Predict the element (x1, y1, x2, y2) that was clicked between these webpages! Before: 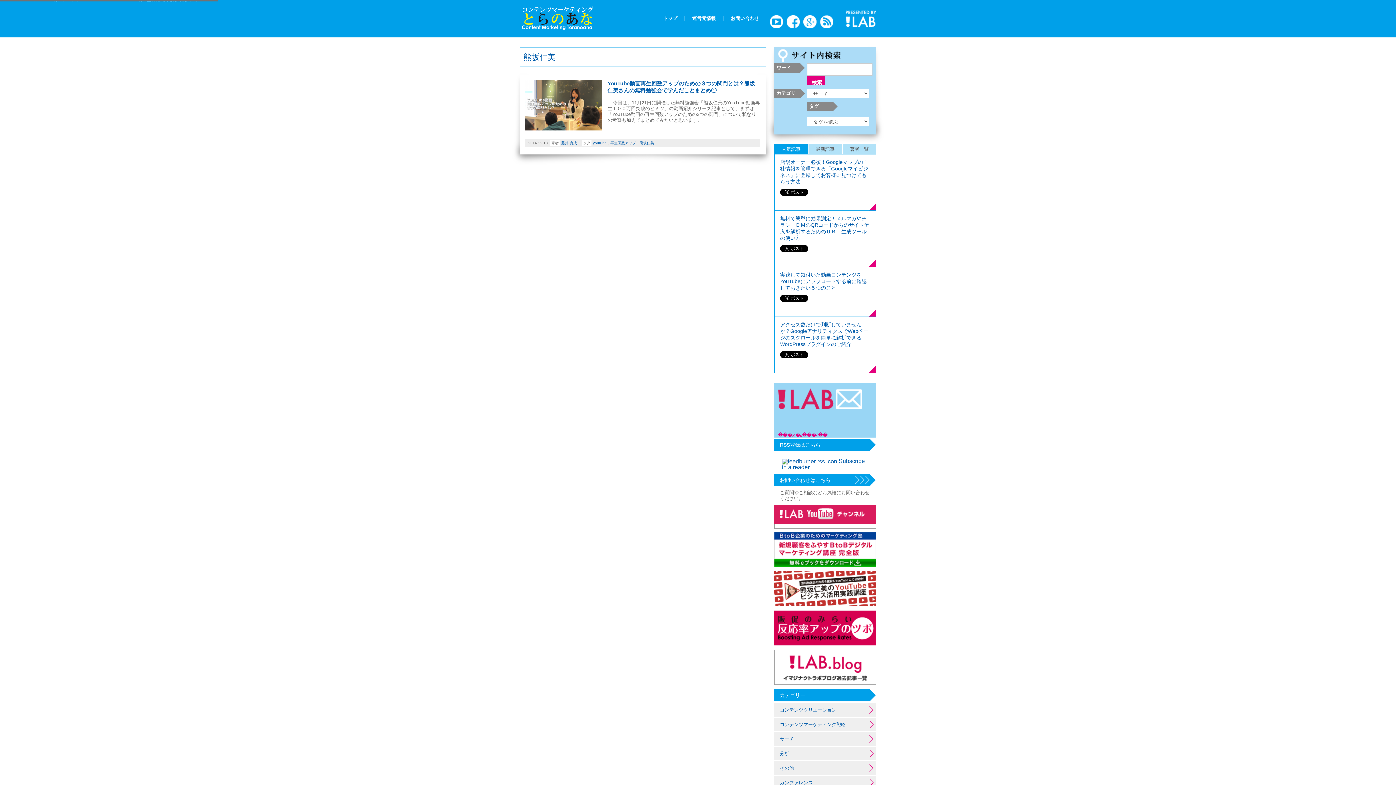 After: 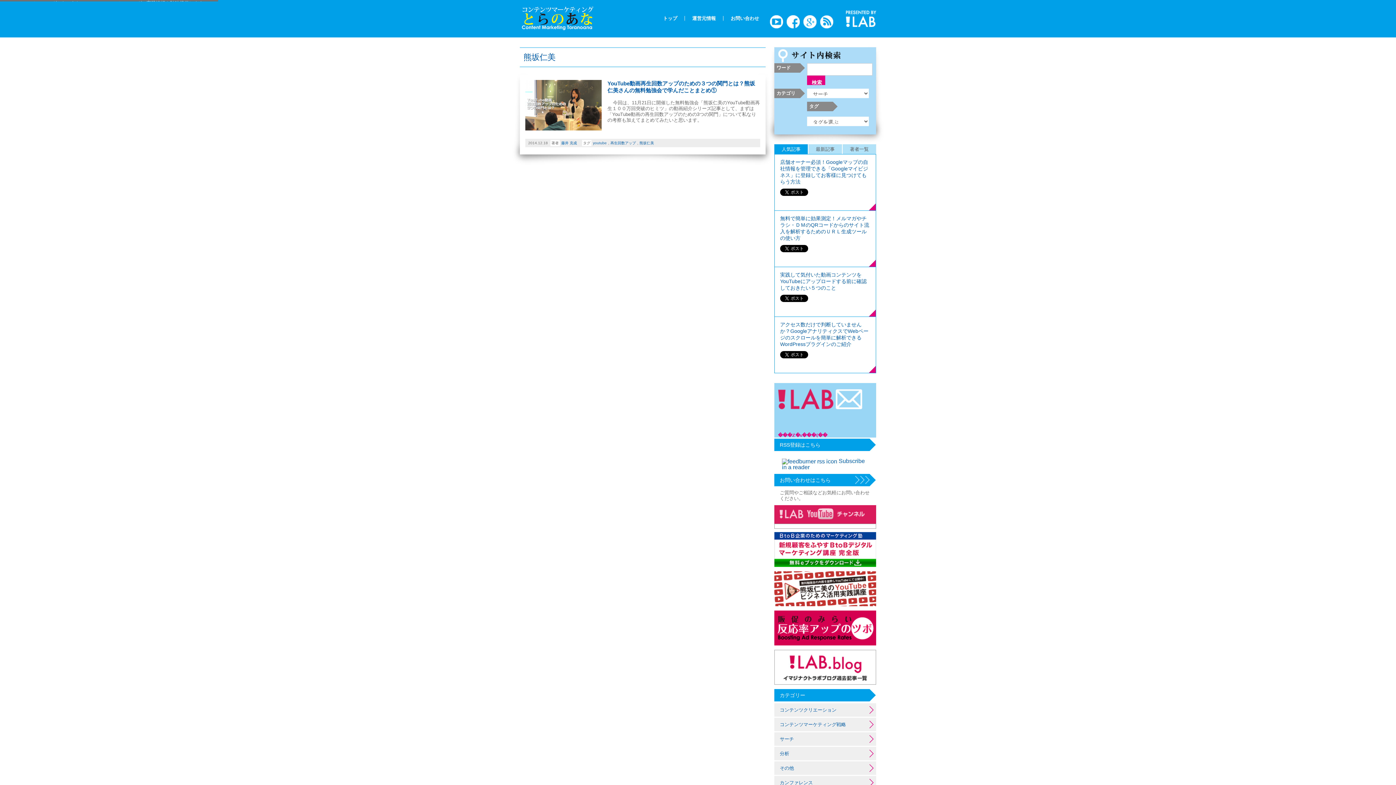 Action: bbox: (775, 516, 875, 522)